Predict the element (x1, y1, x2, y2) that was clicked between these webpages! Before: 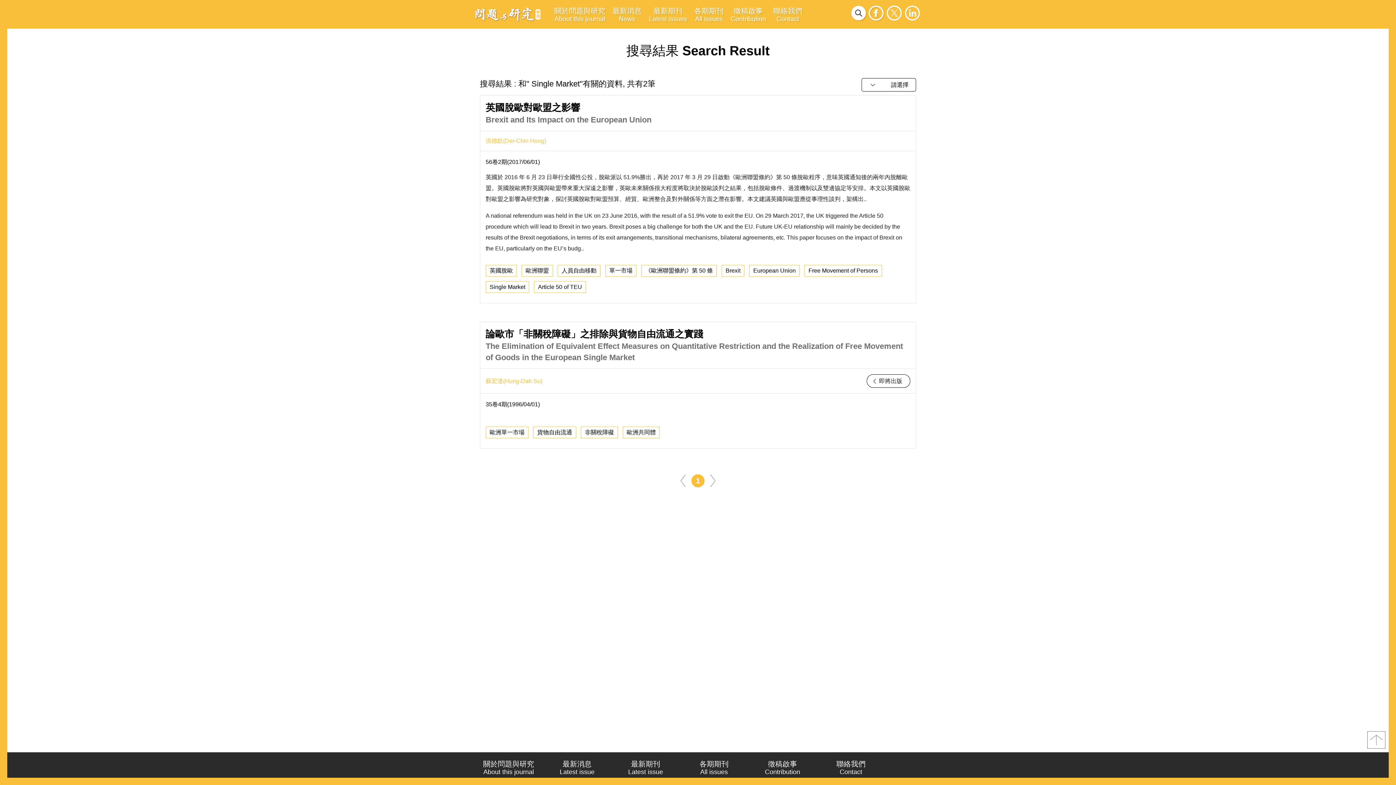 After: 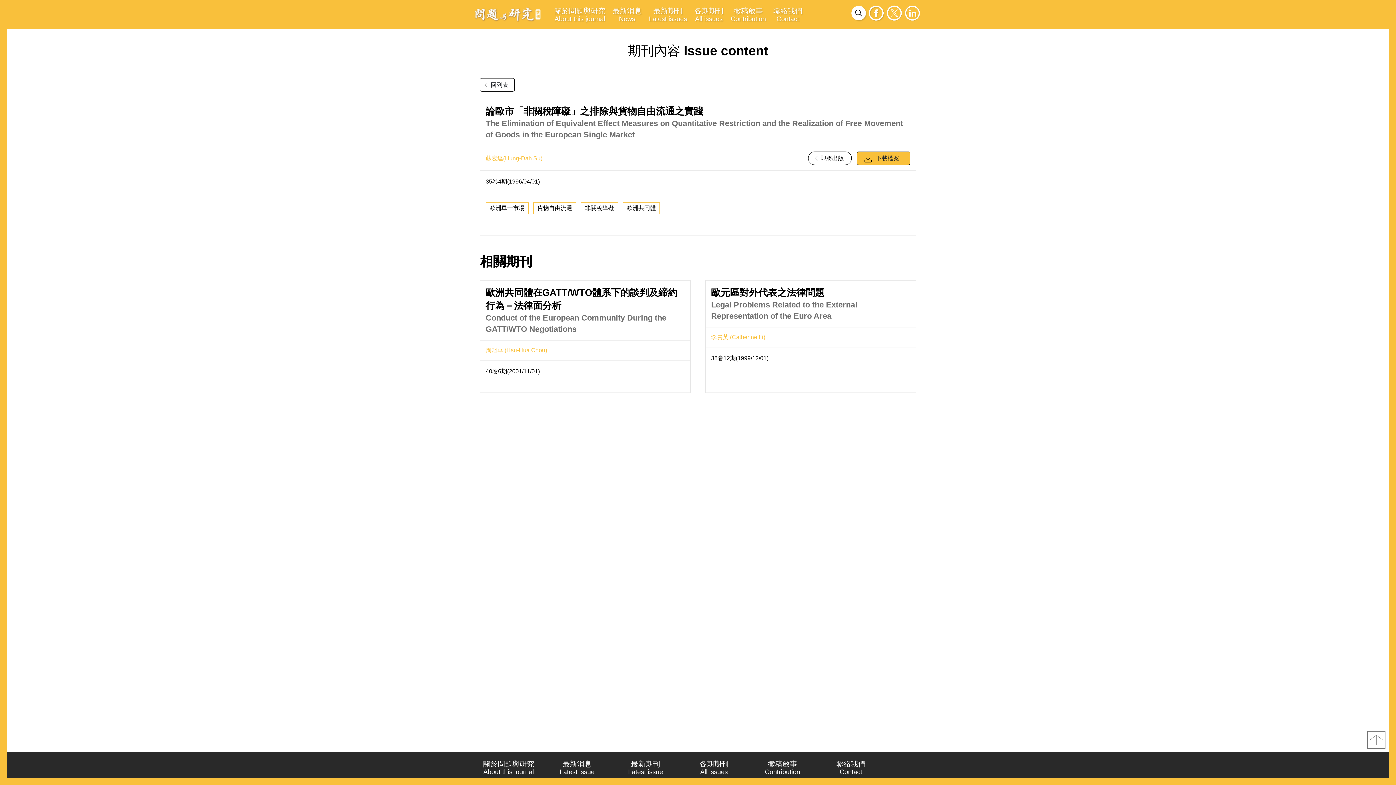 Action: label: 論歐市「非關稅障礙」之排除與貨物自由流通之實踐
The Elimination of Equivalent Effect Measures on Quantitative Restriction and the Realization of Free Movement of Goods in the European Single Market
蘇宏達(Hung-Dah Su)
即將出版
35卷4期(1996/04/01) bbox: (480, 322, 916, 421)